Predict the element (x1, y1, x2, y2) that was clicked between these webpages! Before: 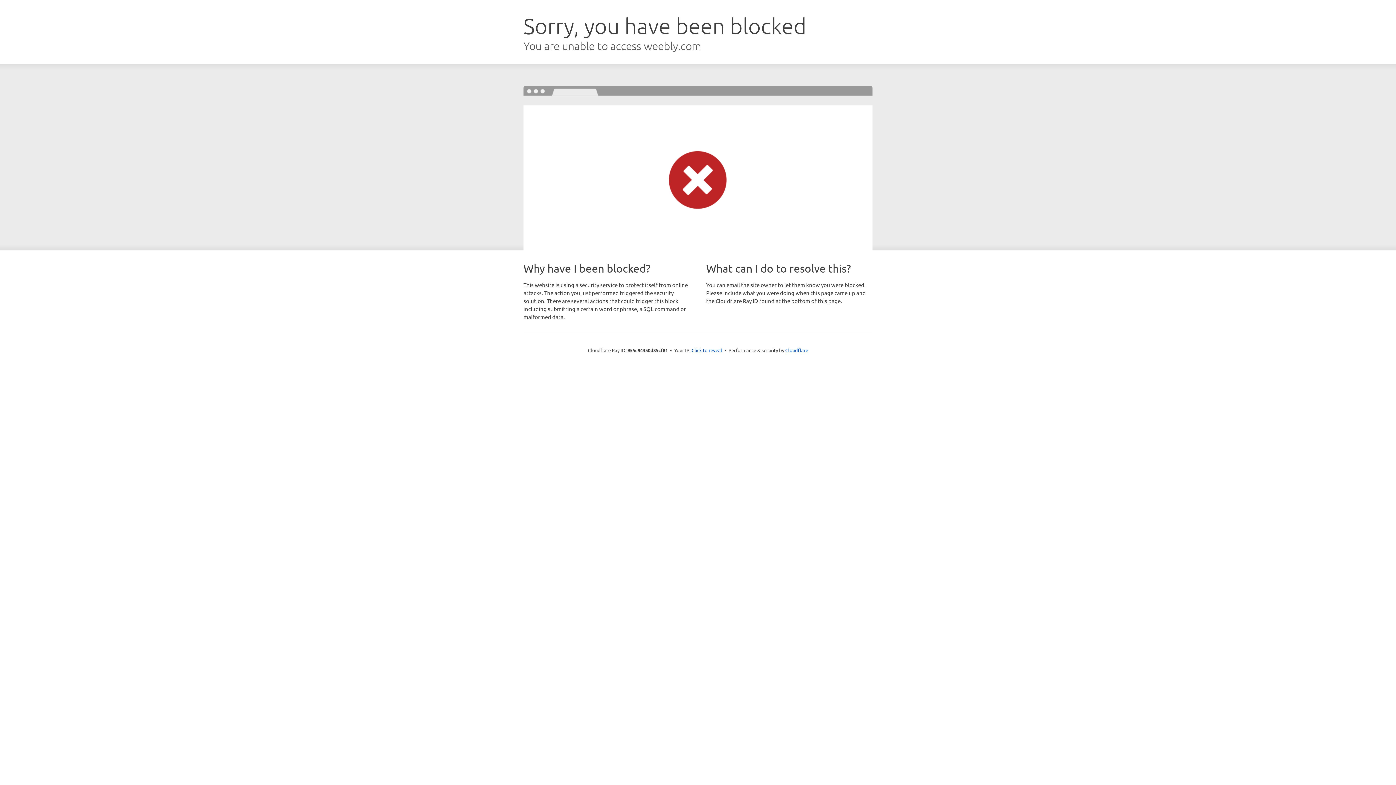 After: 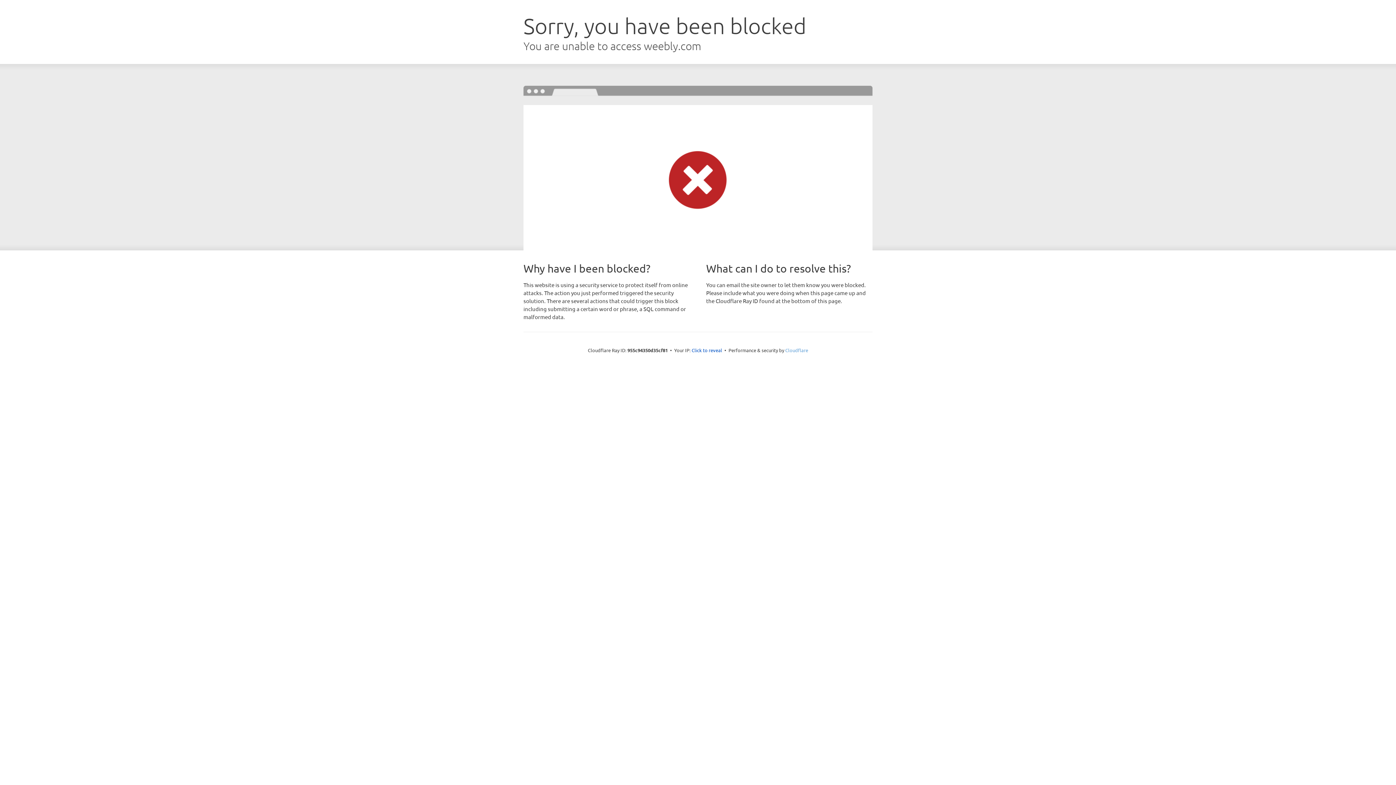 Action: label: Cloudflare bbox: (785, 347, 808, 353)